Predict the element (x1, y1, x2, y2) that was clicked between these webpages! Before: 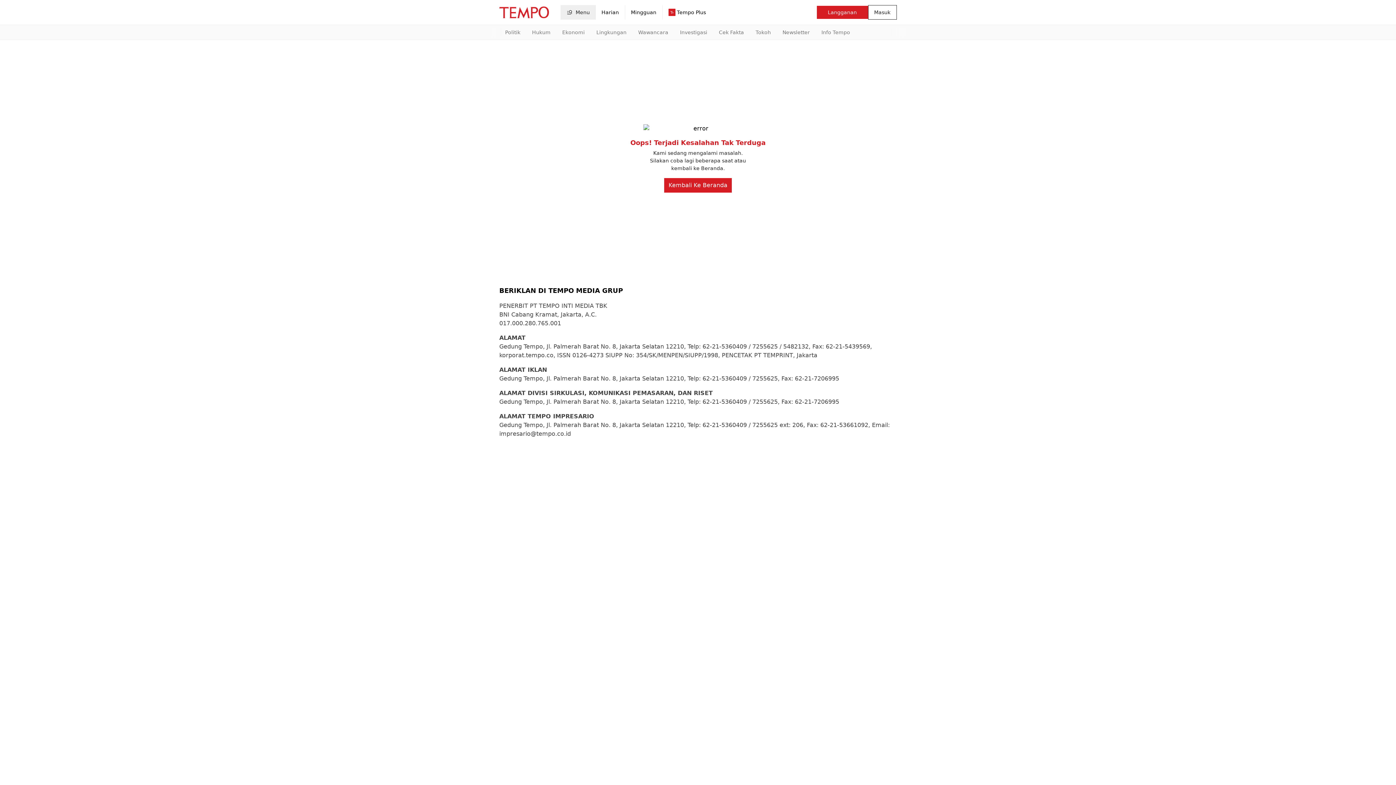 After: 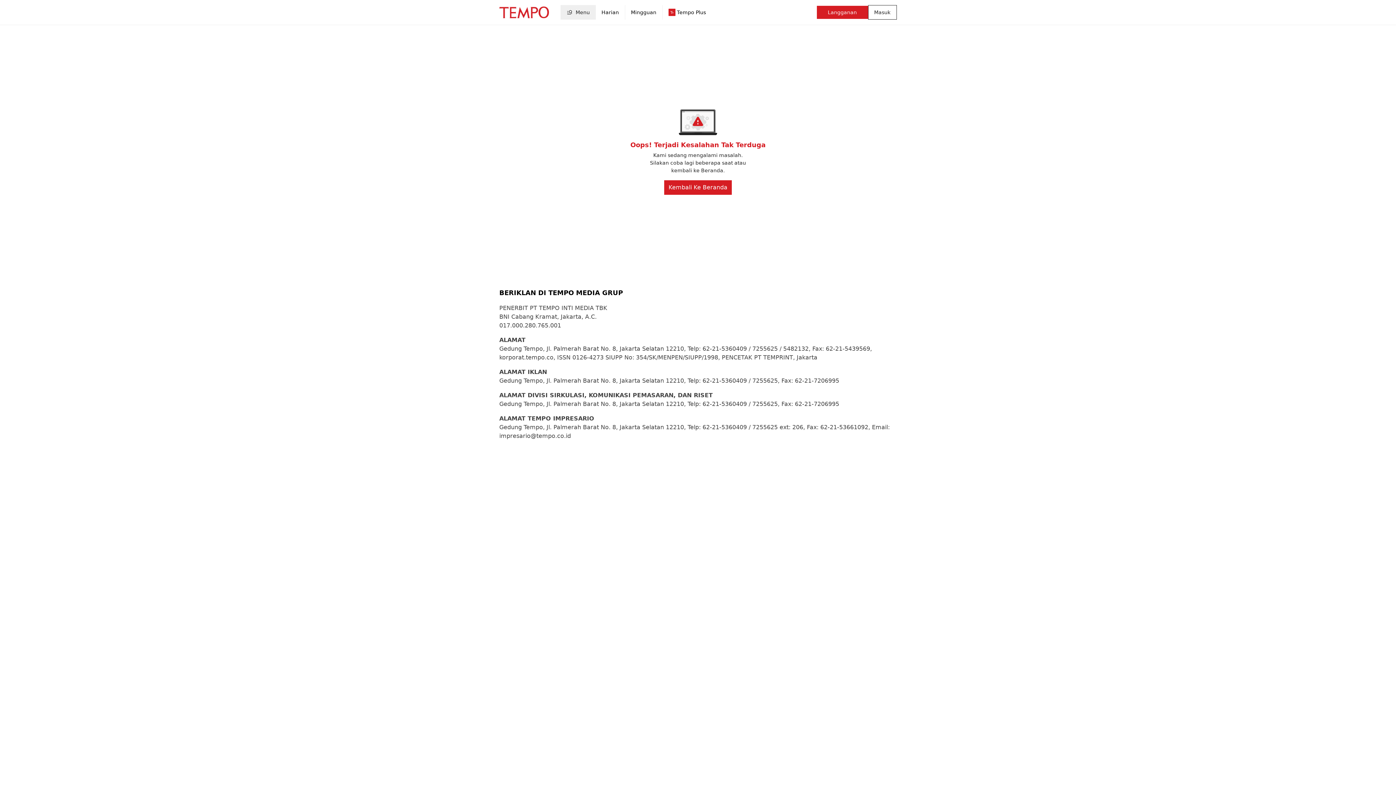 Action: bbox: (526, 25, 556, 39) label: Hukum